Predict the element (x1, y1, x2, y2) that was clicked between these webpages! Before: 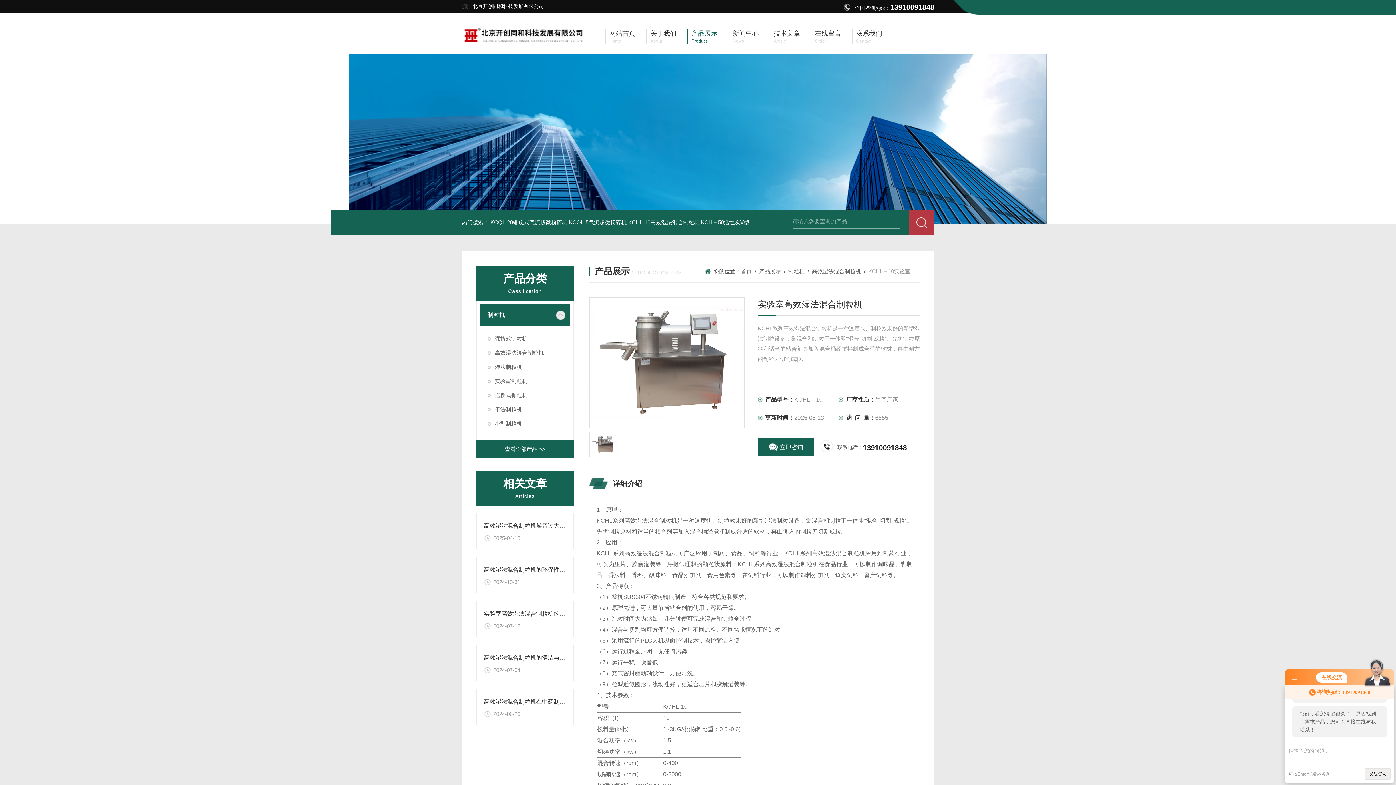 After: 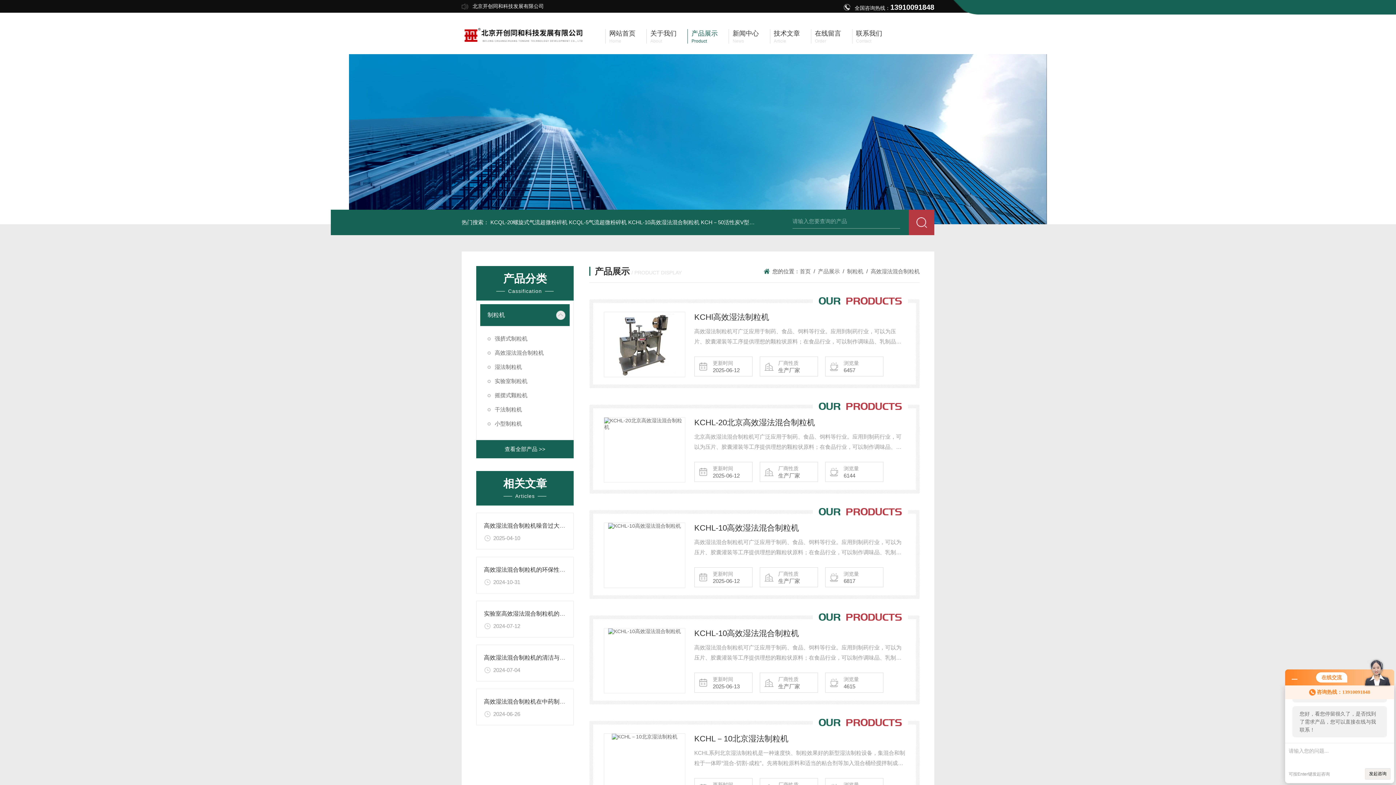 Action: bbox: (812, 268, 861, 274) label: 高效湿法混合制粒机